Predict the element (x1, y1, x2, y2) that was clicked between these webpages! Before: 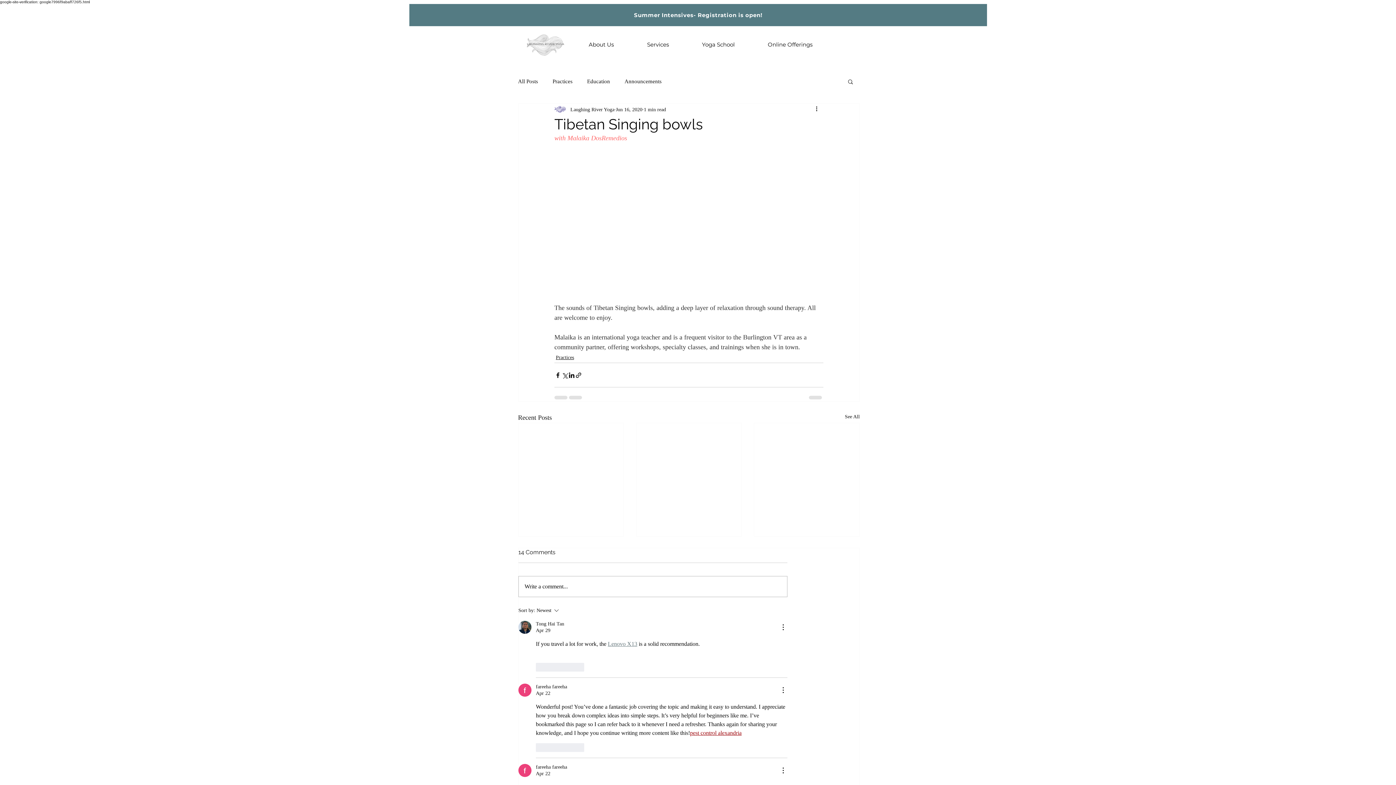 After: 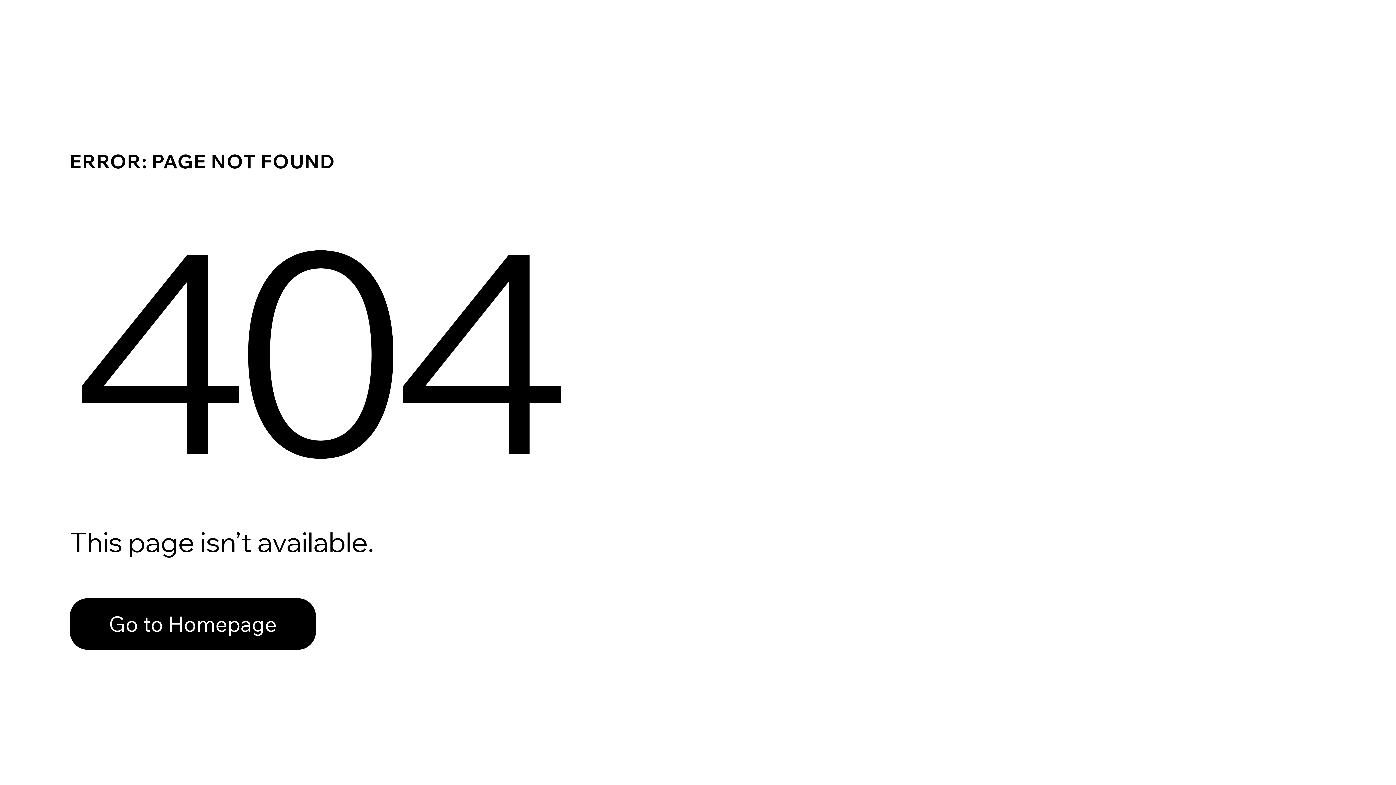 Action: bbox: (536, 764, 567, 770) label: fareeha fareeha